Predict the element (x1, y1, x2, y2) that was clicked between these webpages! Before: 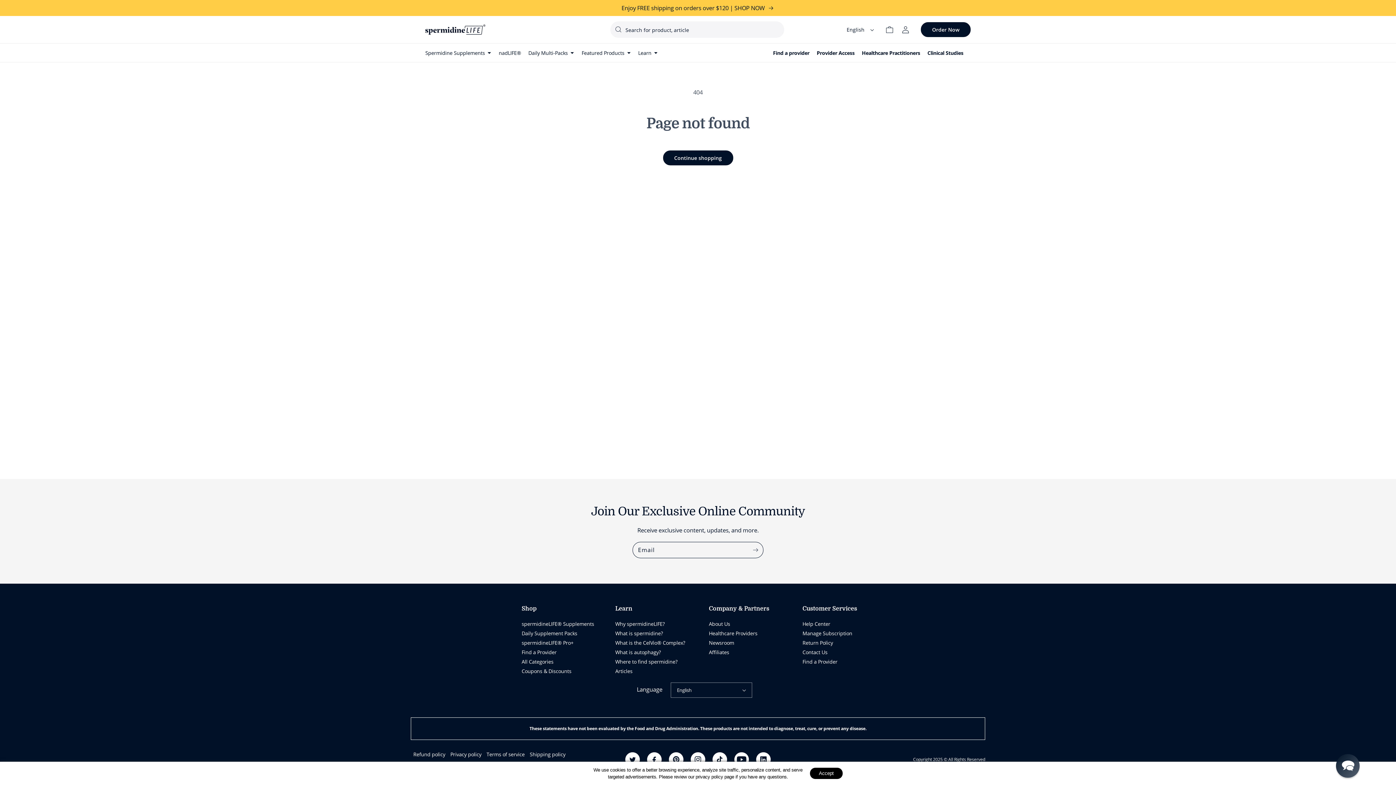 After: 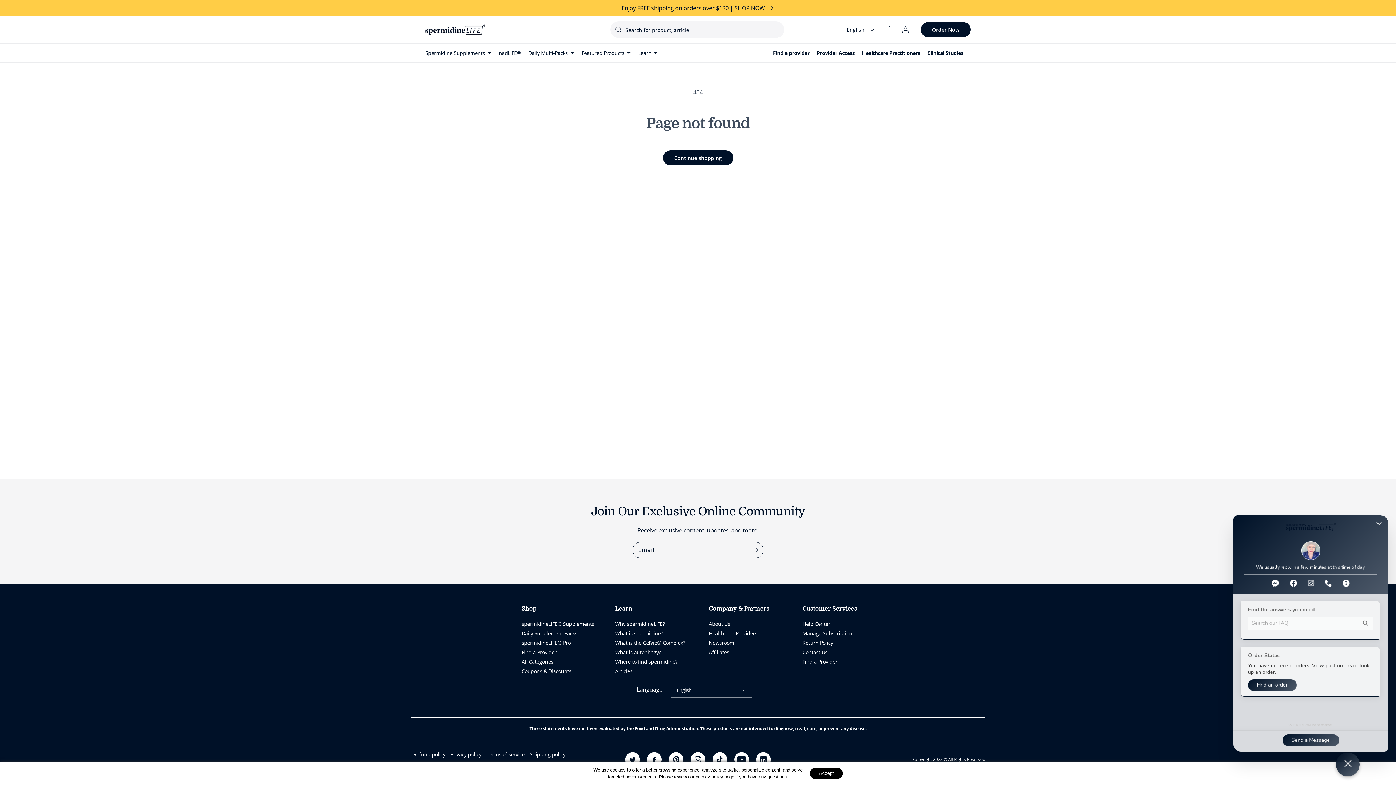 Action: bbox: (1336, 754, 1360, 778) label: Chat widget toggle